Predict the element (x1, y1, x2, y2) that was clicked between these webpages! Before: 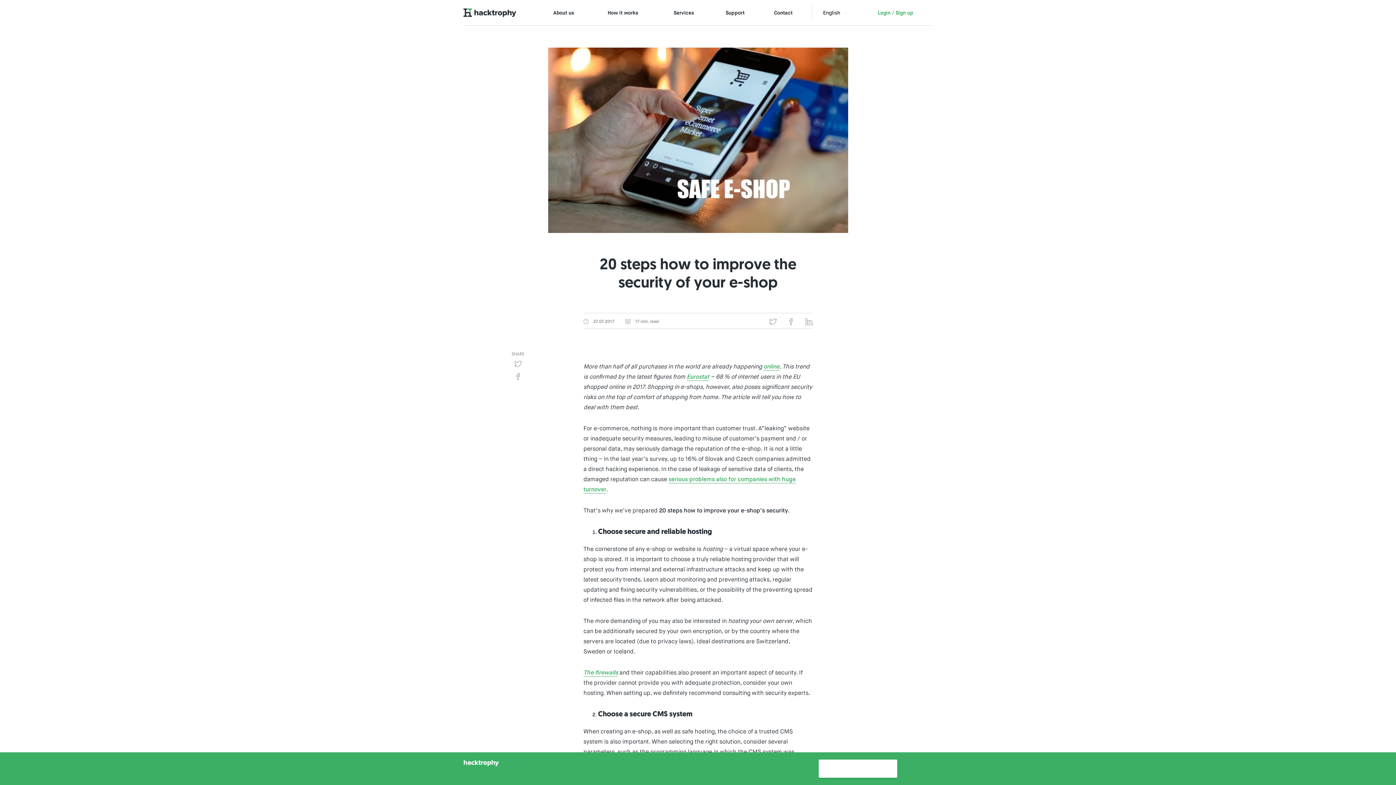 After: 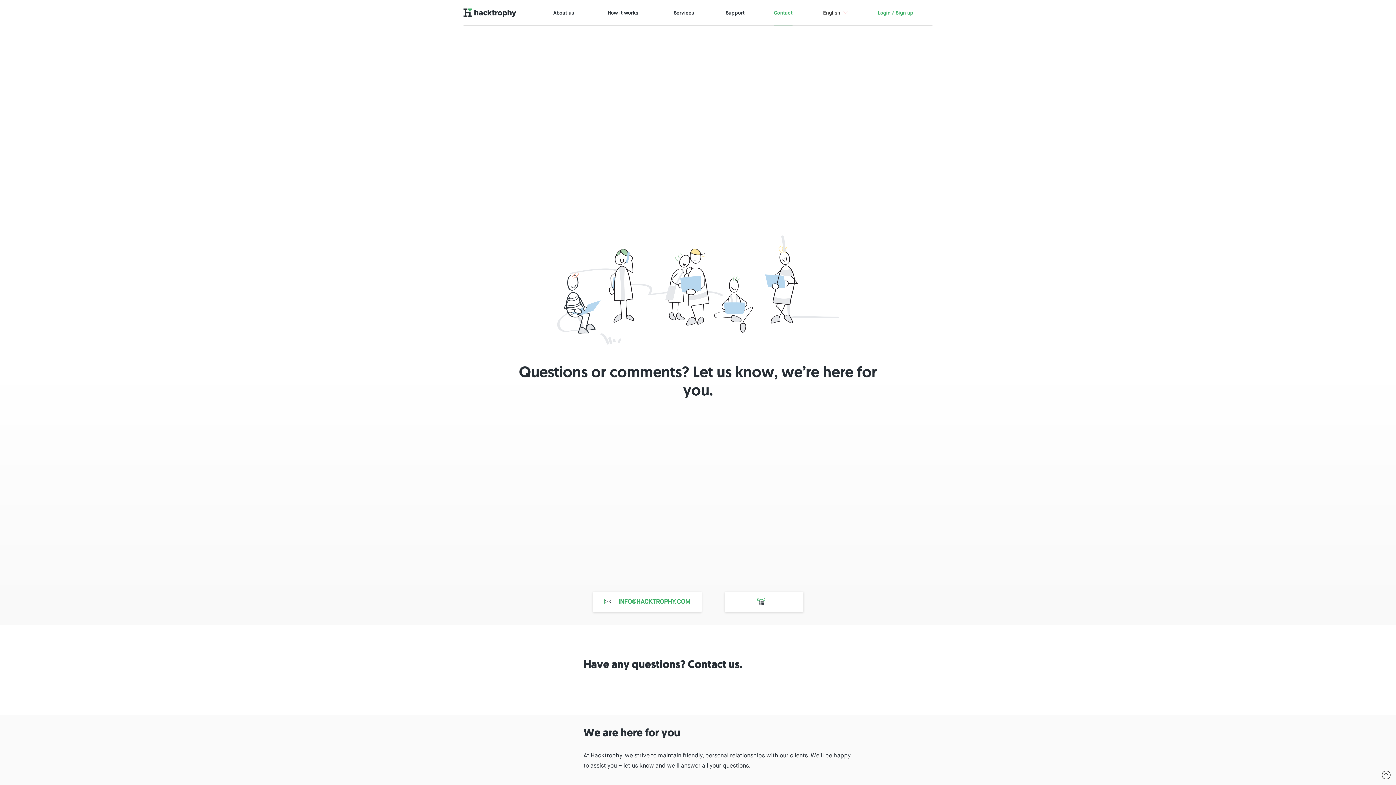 Action: bbox: (774, 9, 792, 16) label: Contact